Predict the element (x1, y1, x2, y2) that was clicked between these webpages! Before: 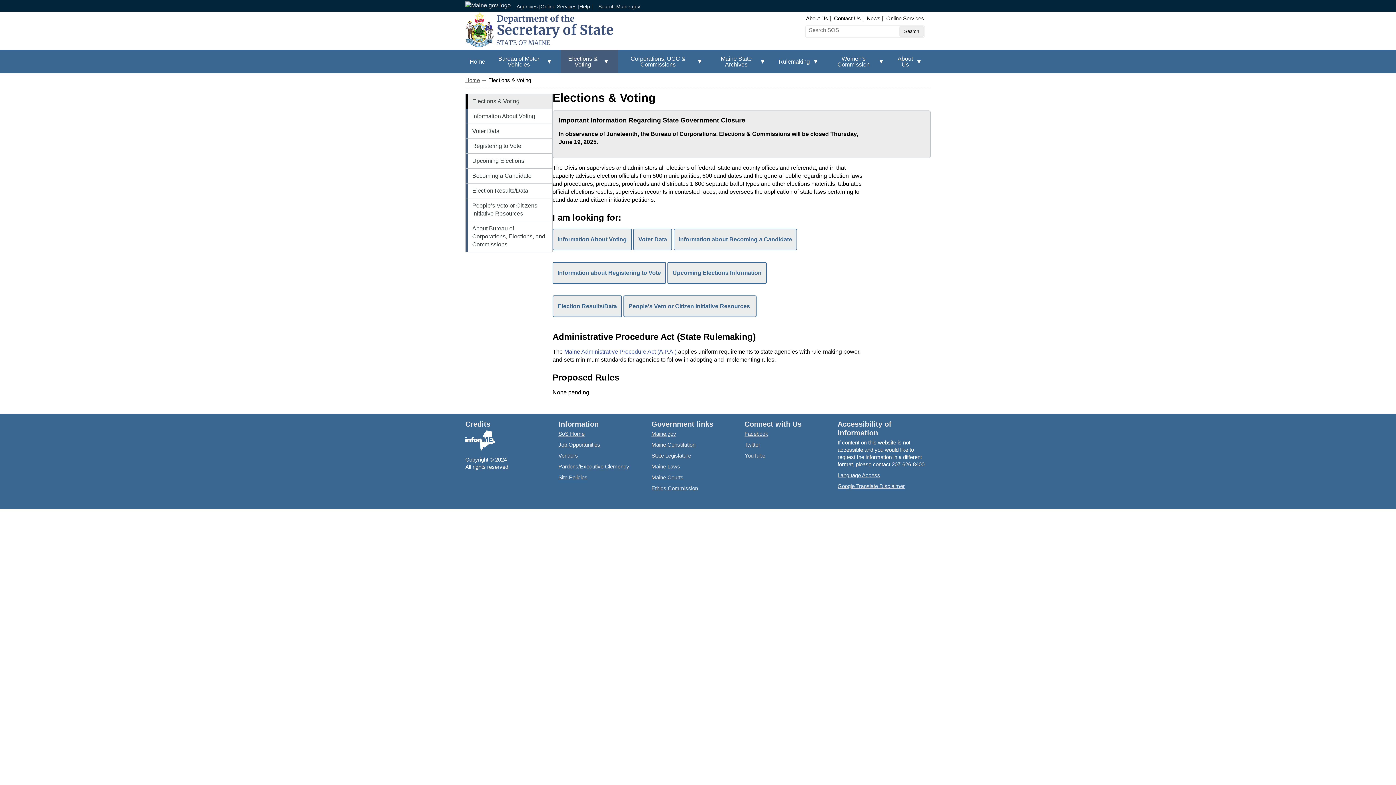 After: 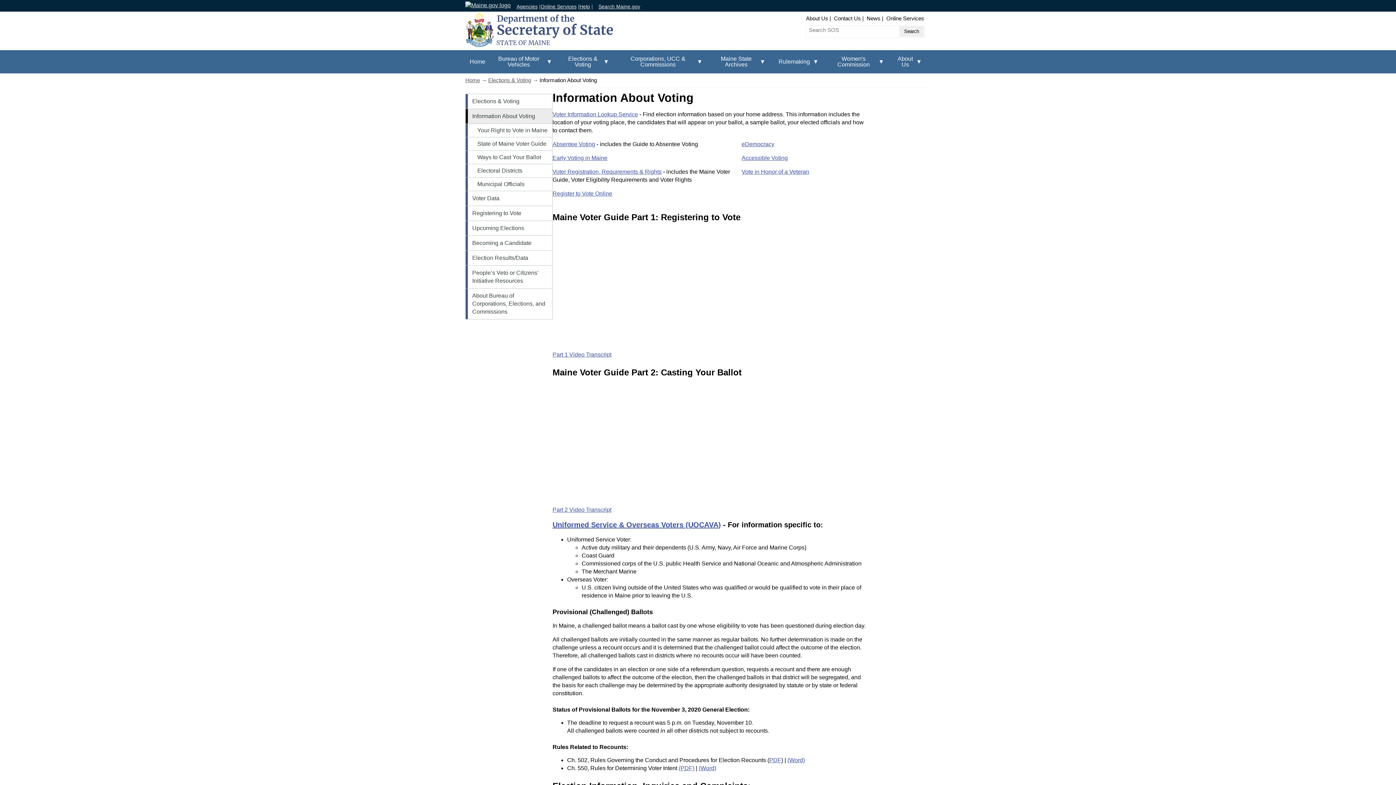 Action: label: Information About Voting bbox: (465, 109, 552, 123)